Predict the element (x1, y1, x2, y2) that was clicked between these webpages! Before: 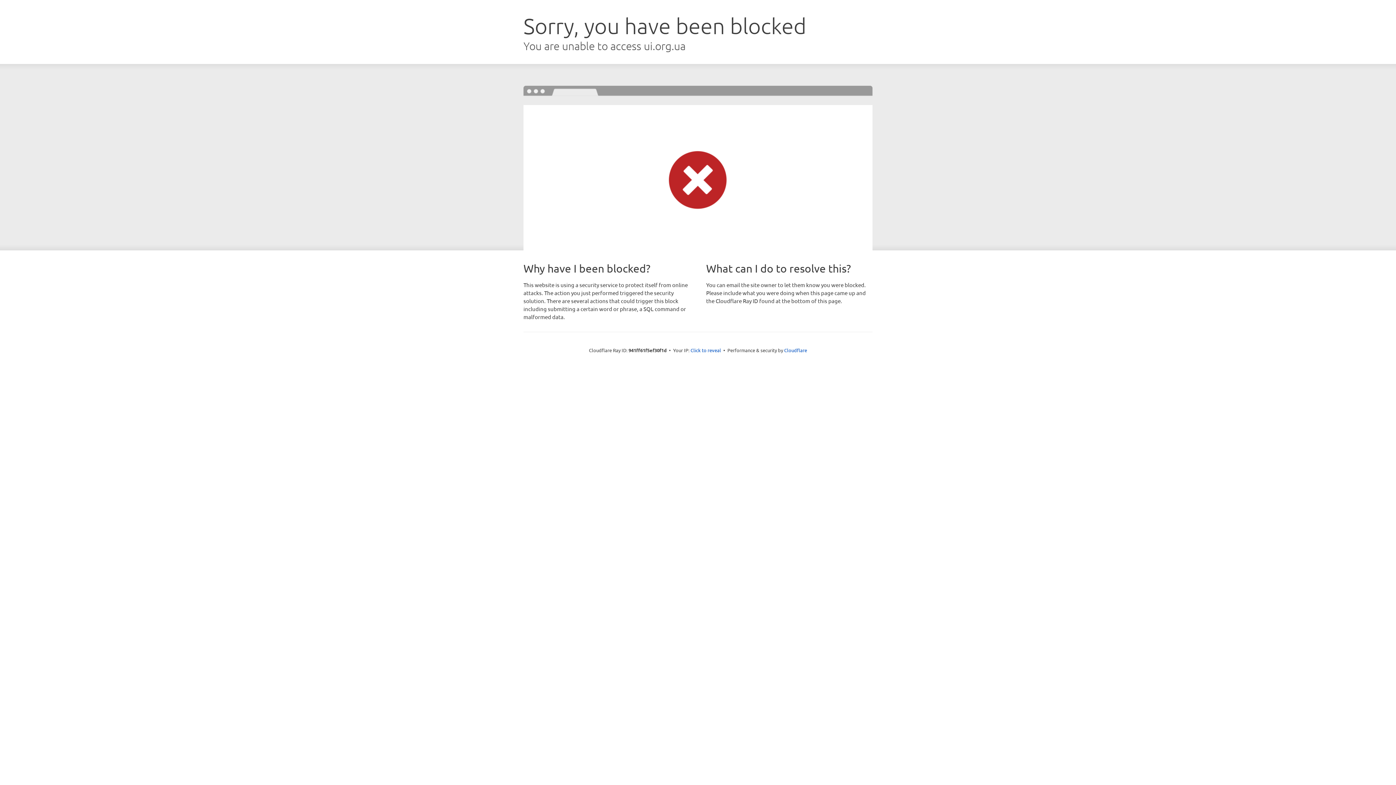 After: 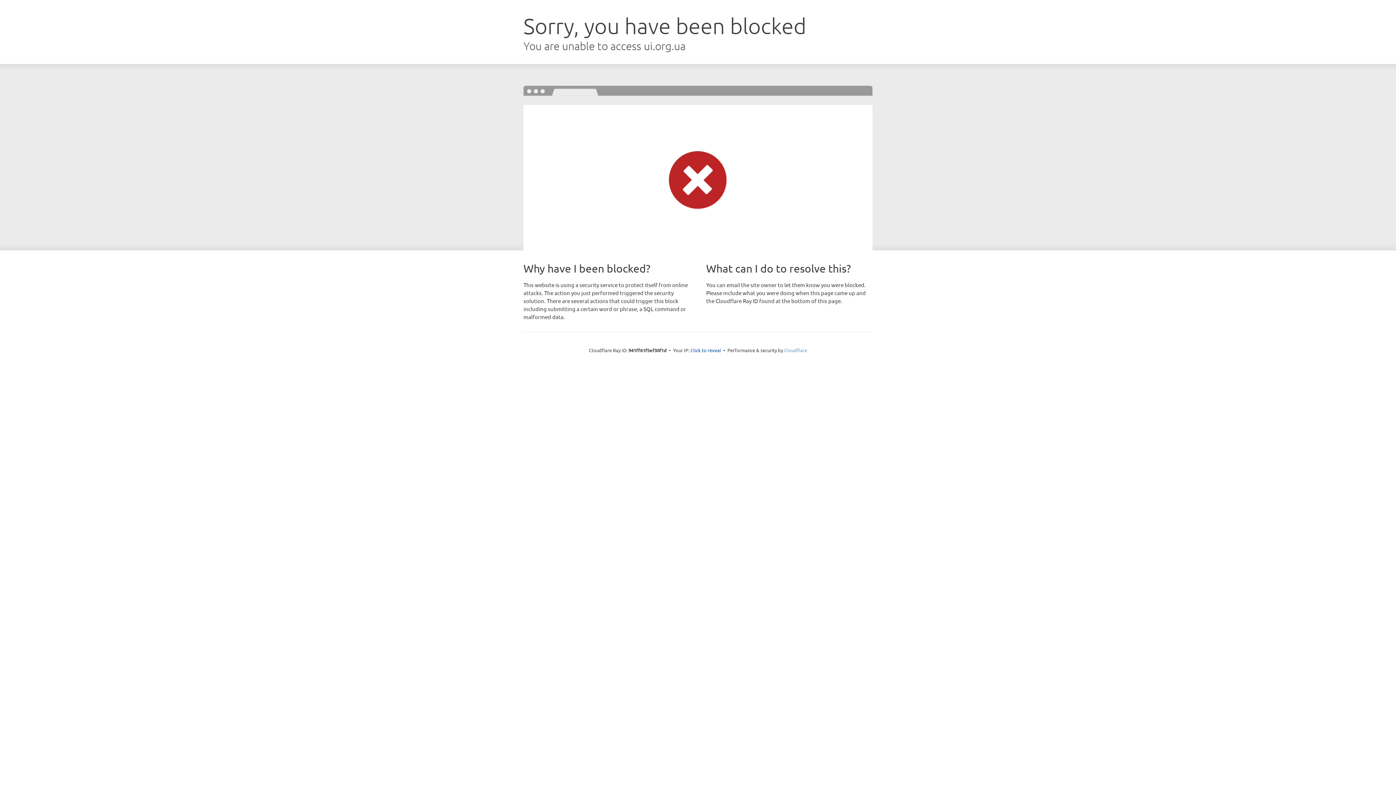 Action: label: Cloudflare bbox: (784, 347, 807, 353)